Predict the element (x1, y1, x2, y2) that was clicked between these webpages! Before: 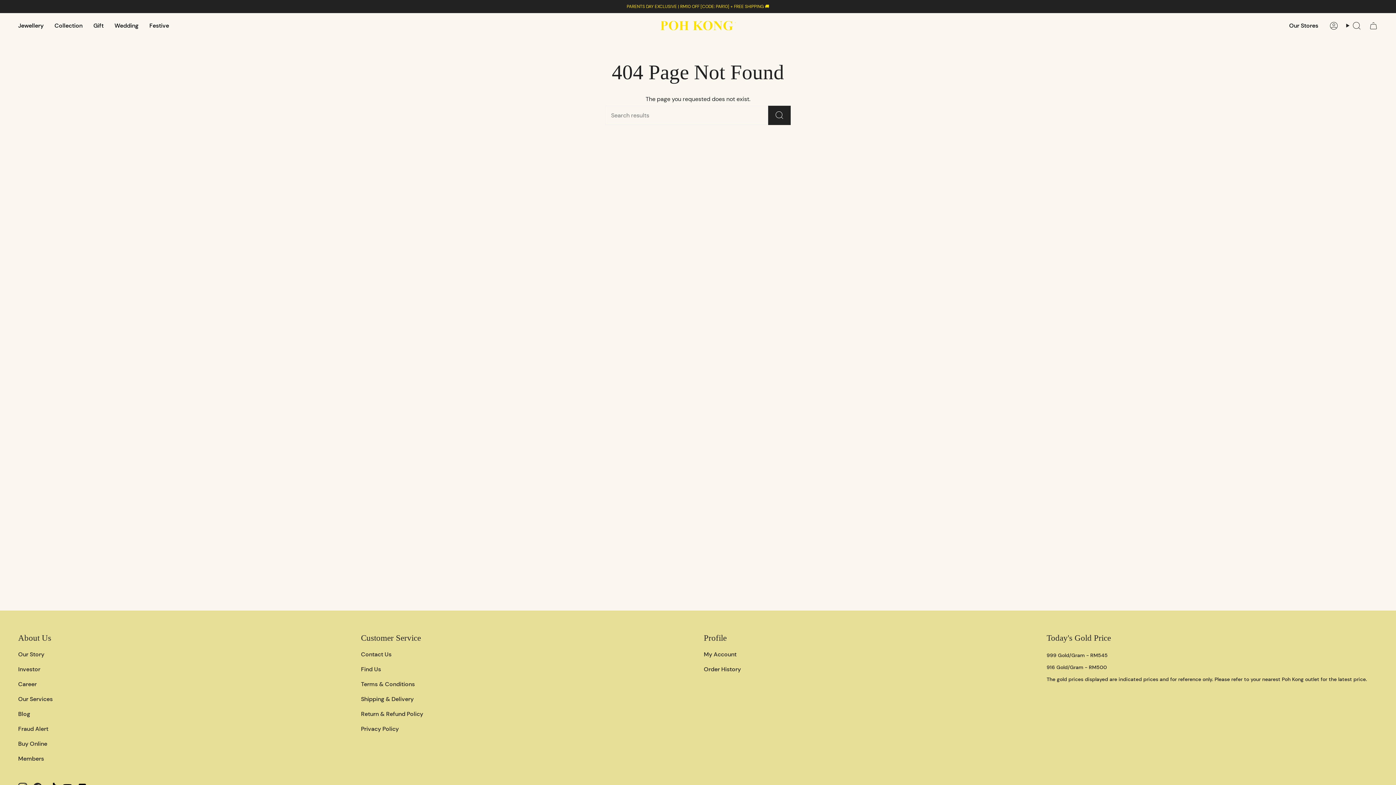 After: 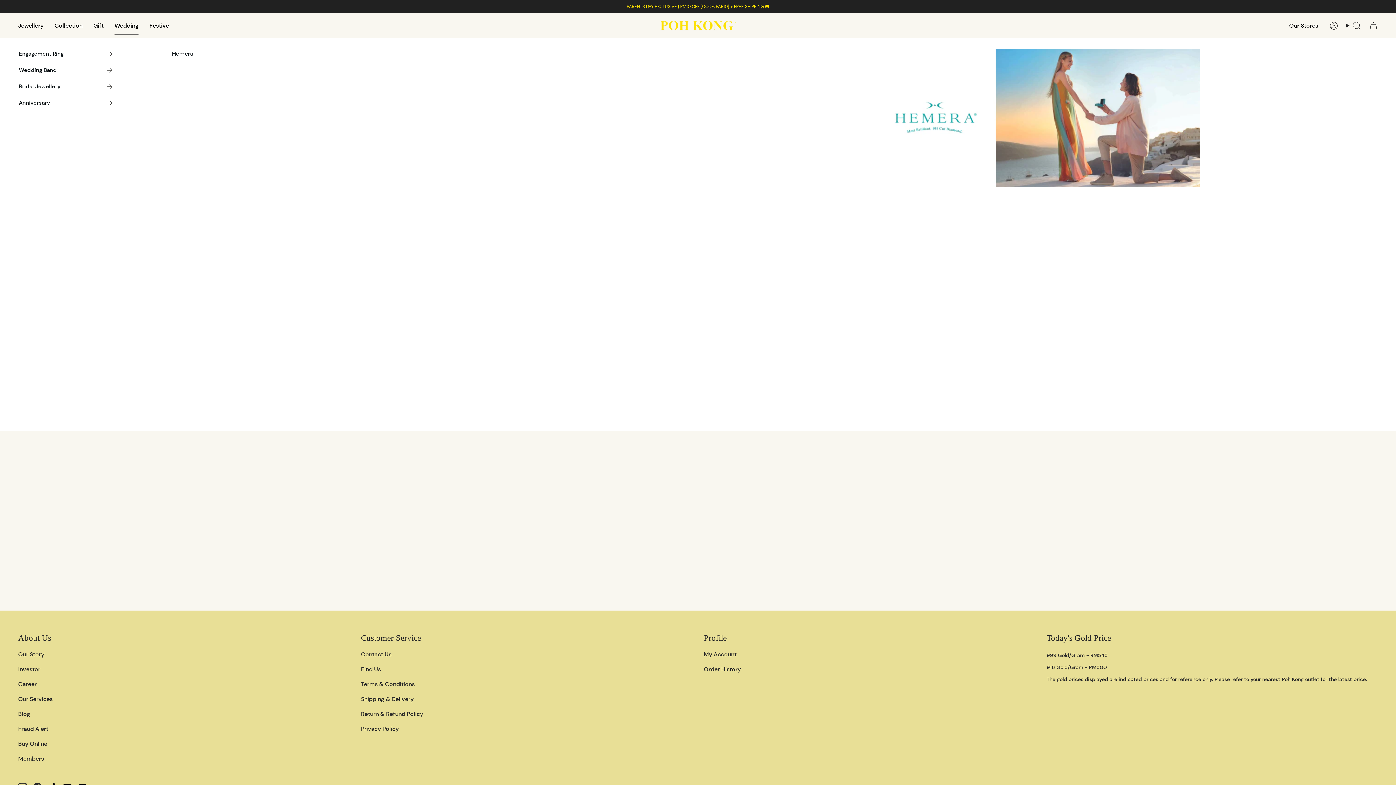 Action: bbox: (109, 16, 144, 34) label: Wedding